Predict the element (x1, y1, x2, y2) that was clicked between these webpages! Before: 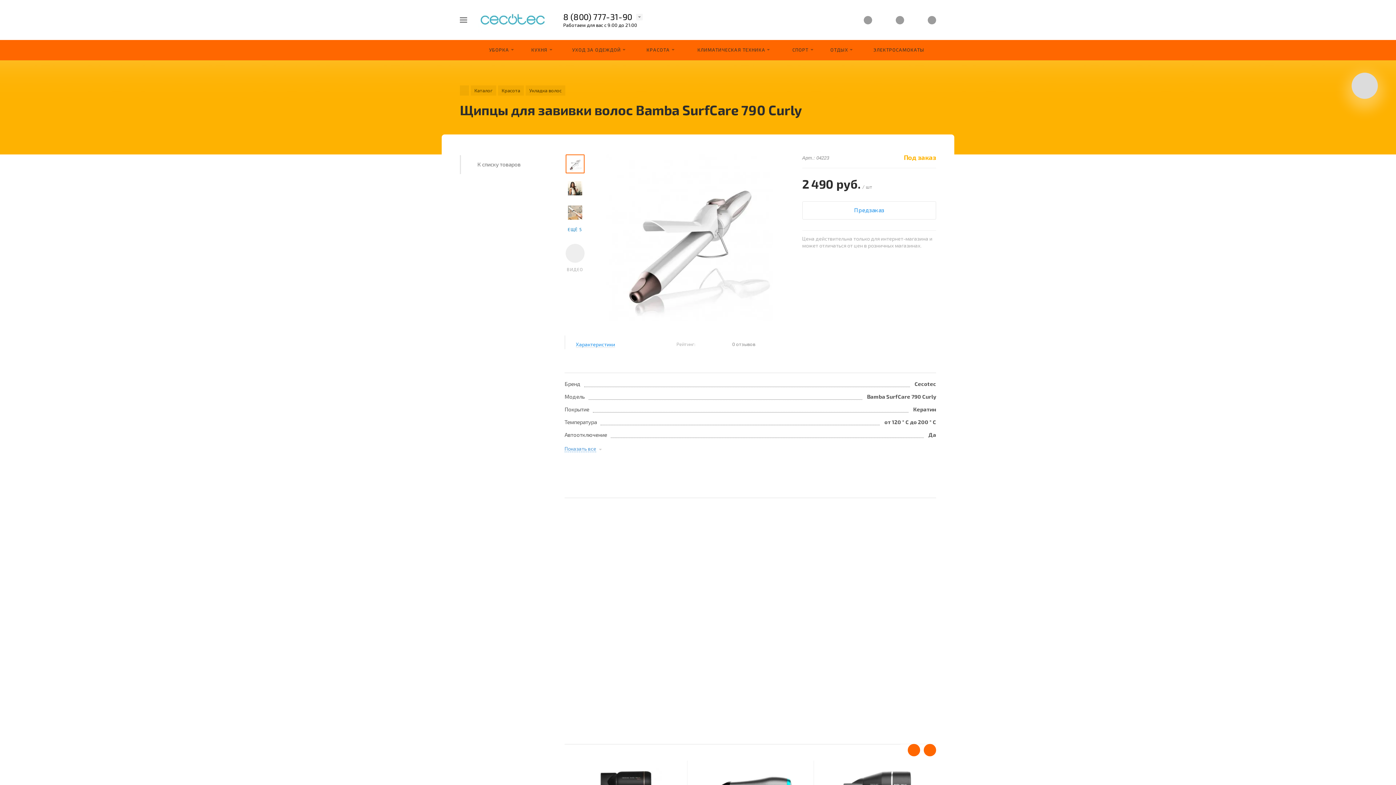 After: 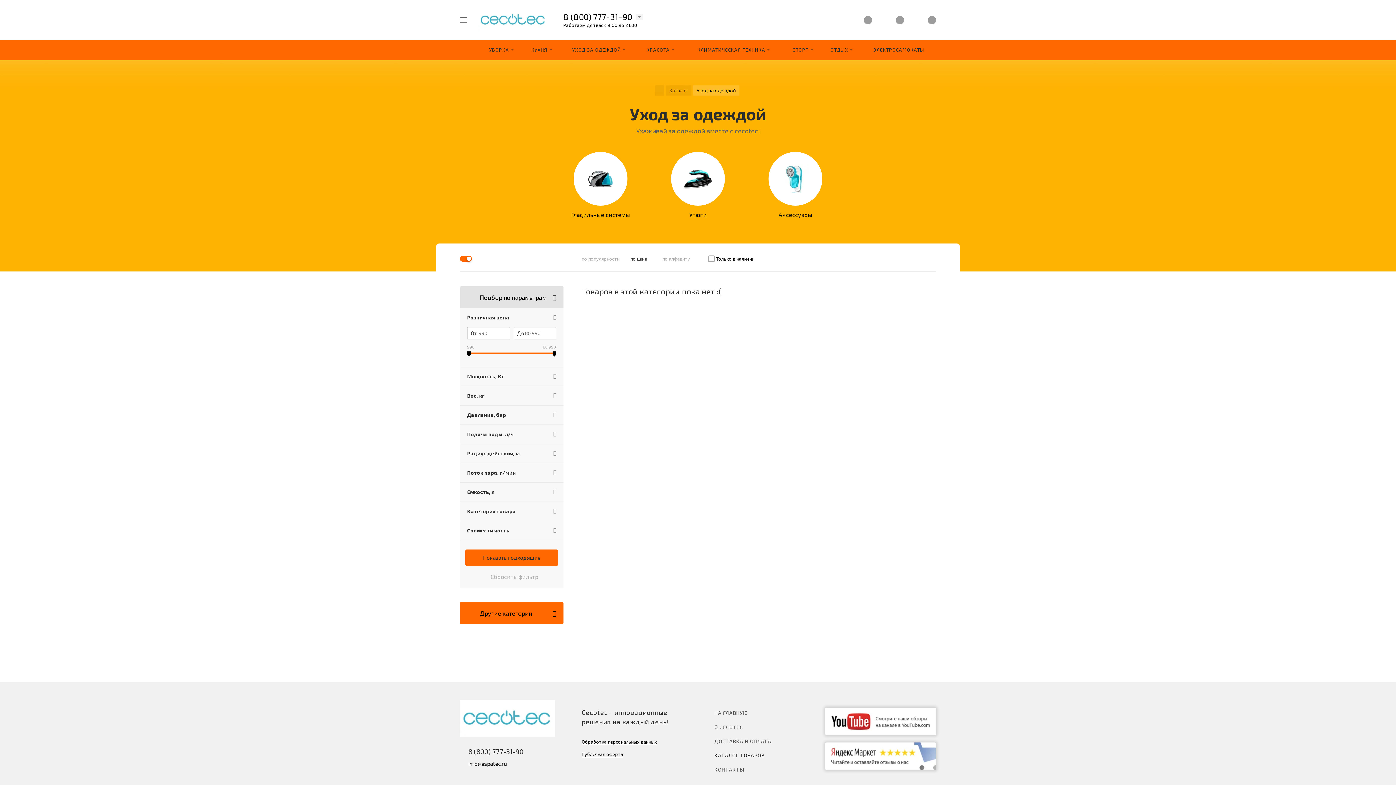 Action: bbox: (560, 40, 637, 60) label: УХОД ЗА ОДЕЖДОЙ